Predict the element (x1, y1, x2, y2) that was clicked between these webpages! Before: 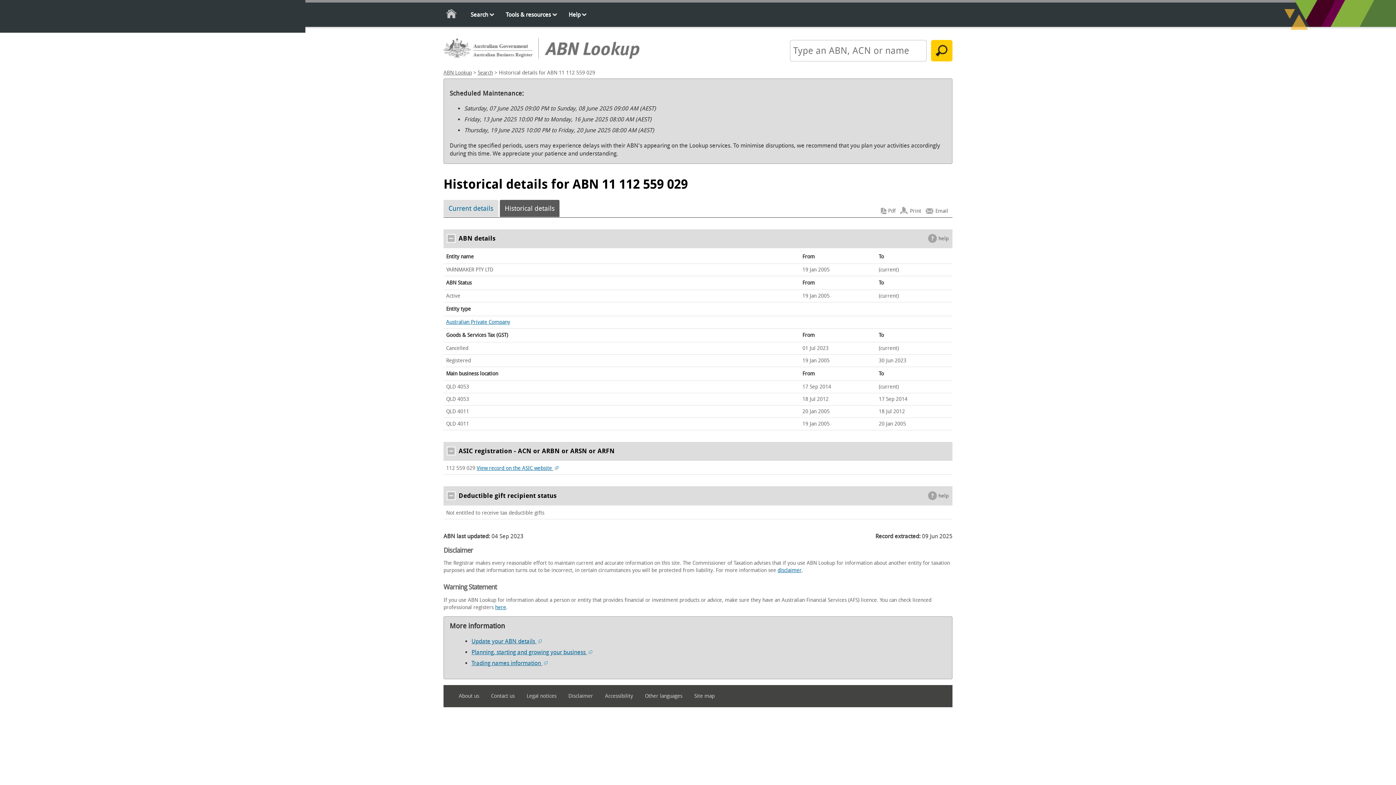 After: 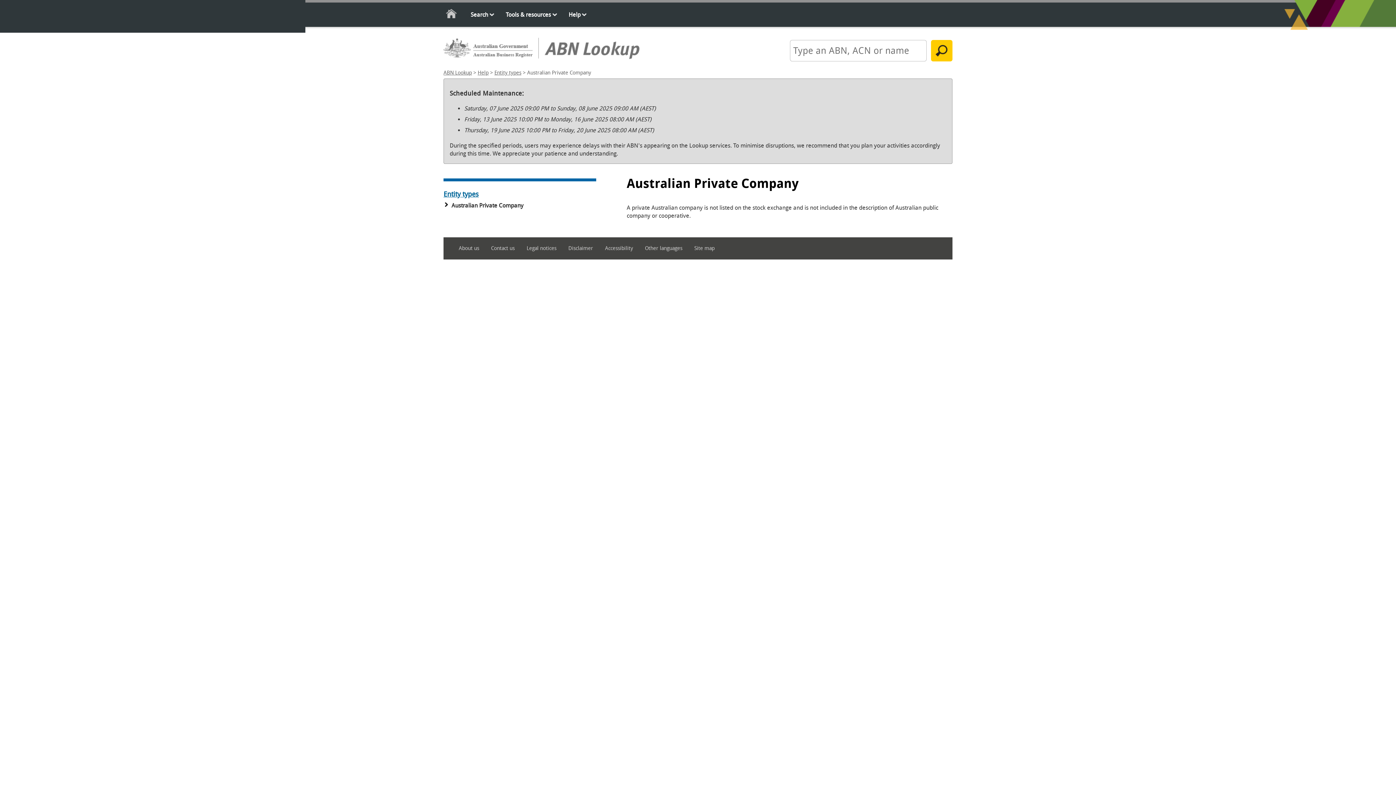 Action: bbox: (446, 319, 510, 325) label: Australian Private Company